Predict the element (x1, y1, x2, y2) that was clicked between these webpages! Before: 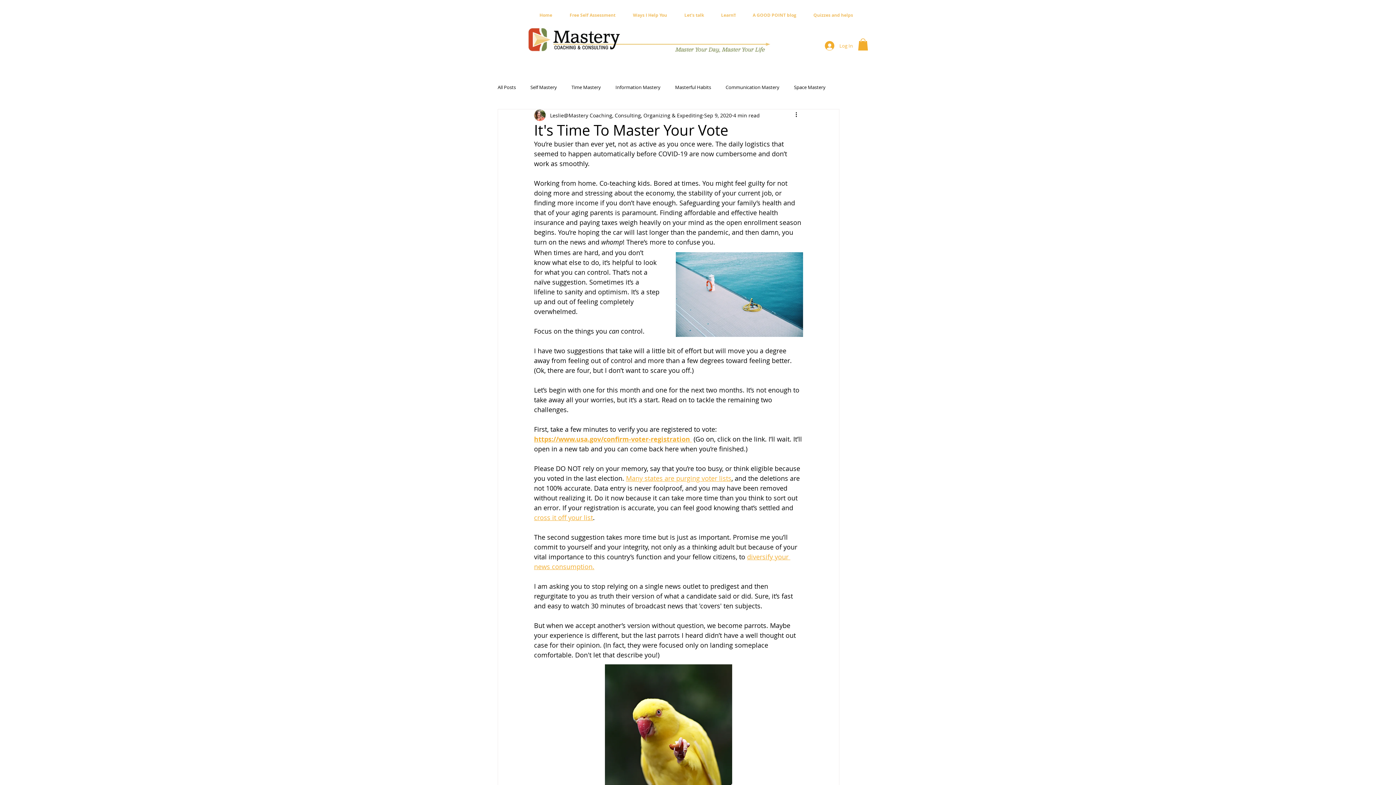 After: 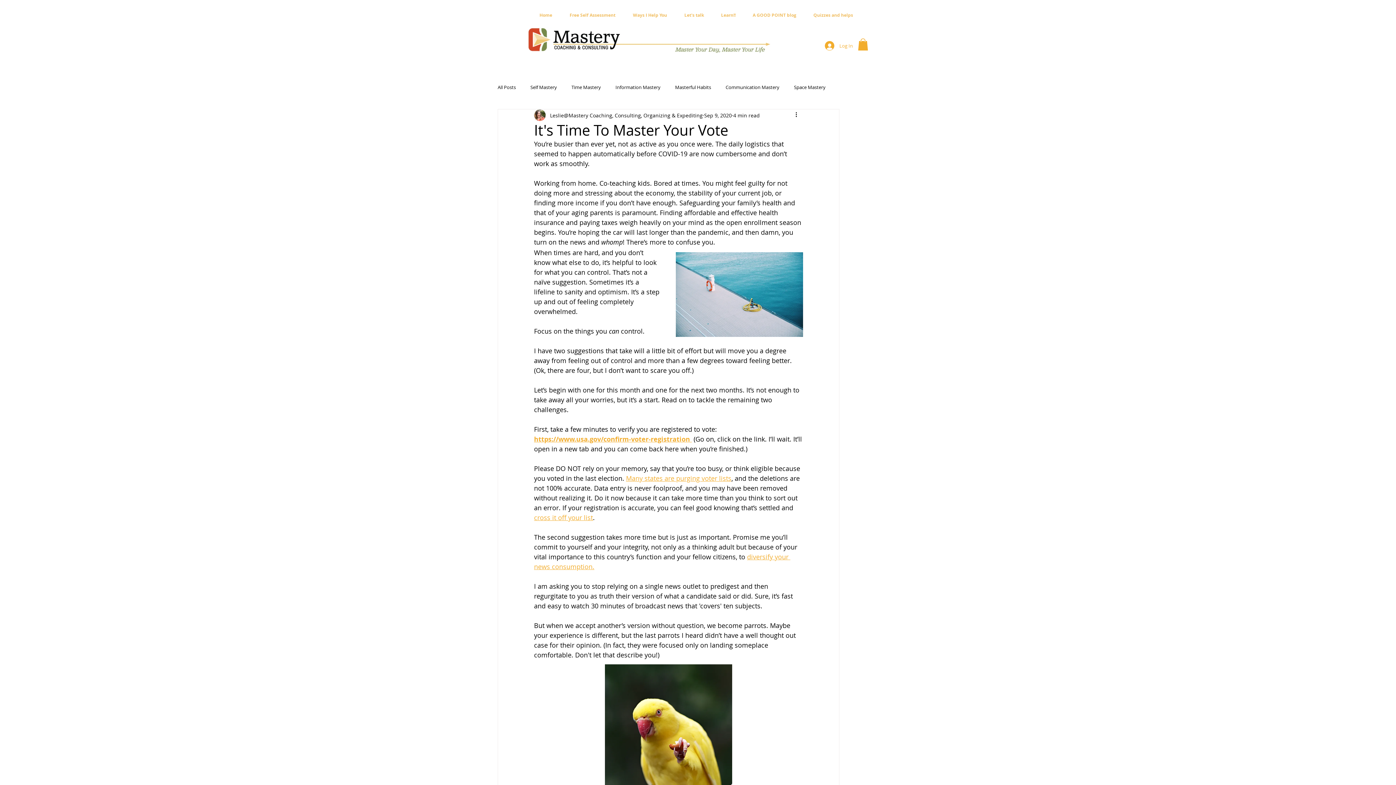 Action: bbox: (858, 38, 868, 50)